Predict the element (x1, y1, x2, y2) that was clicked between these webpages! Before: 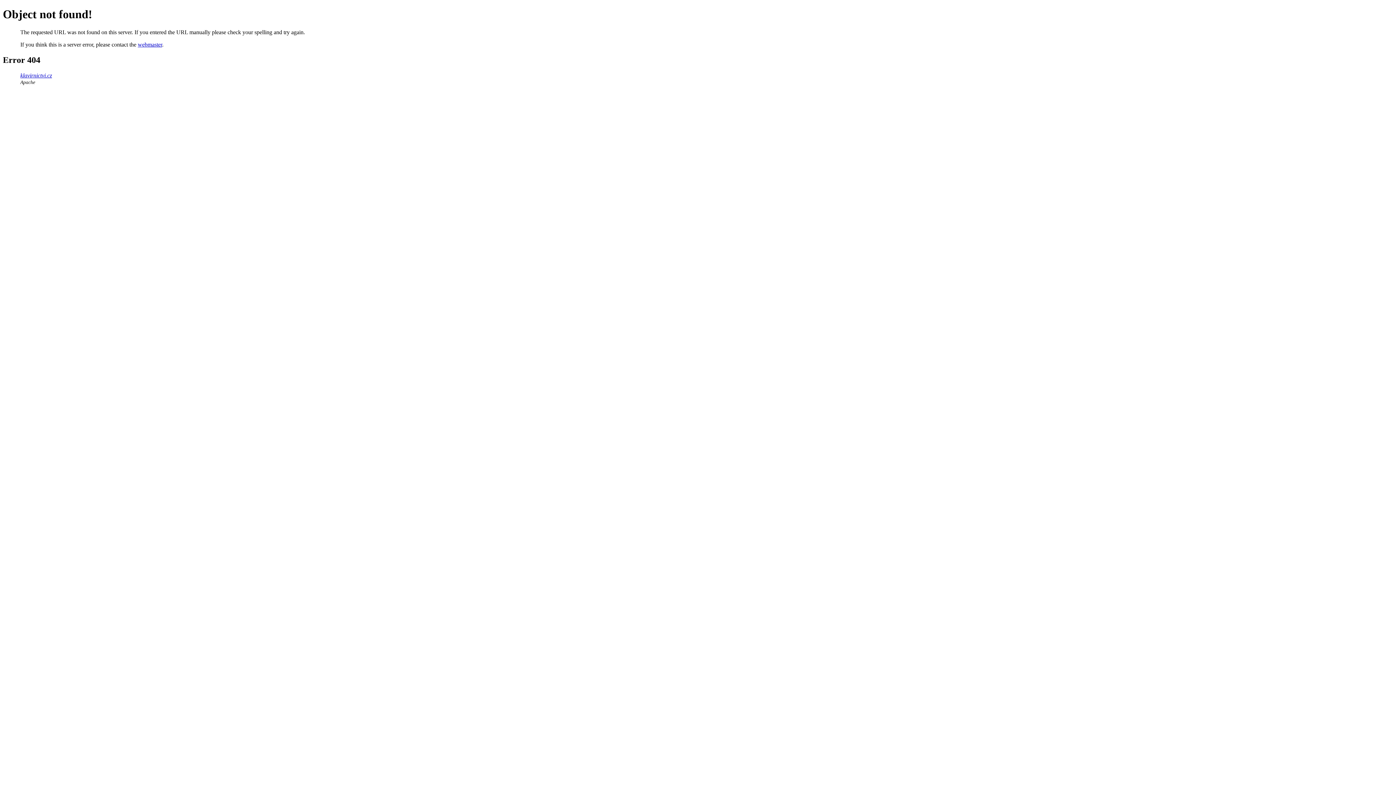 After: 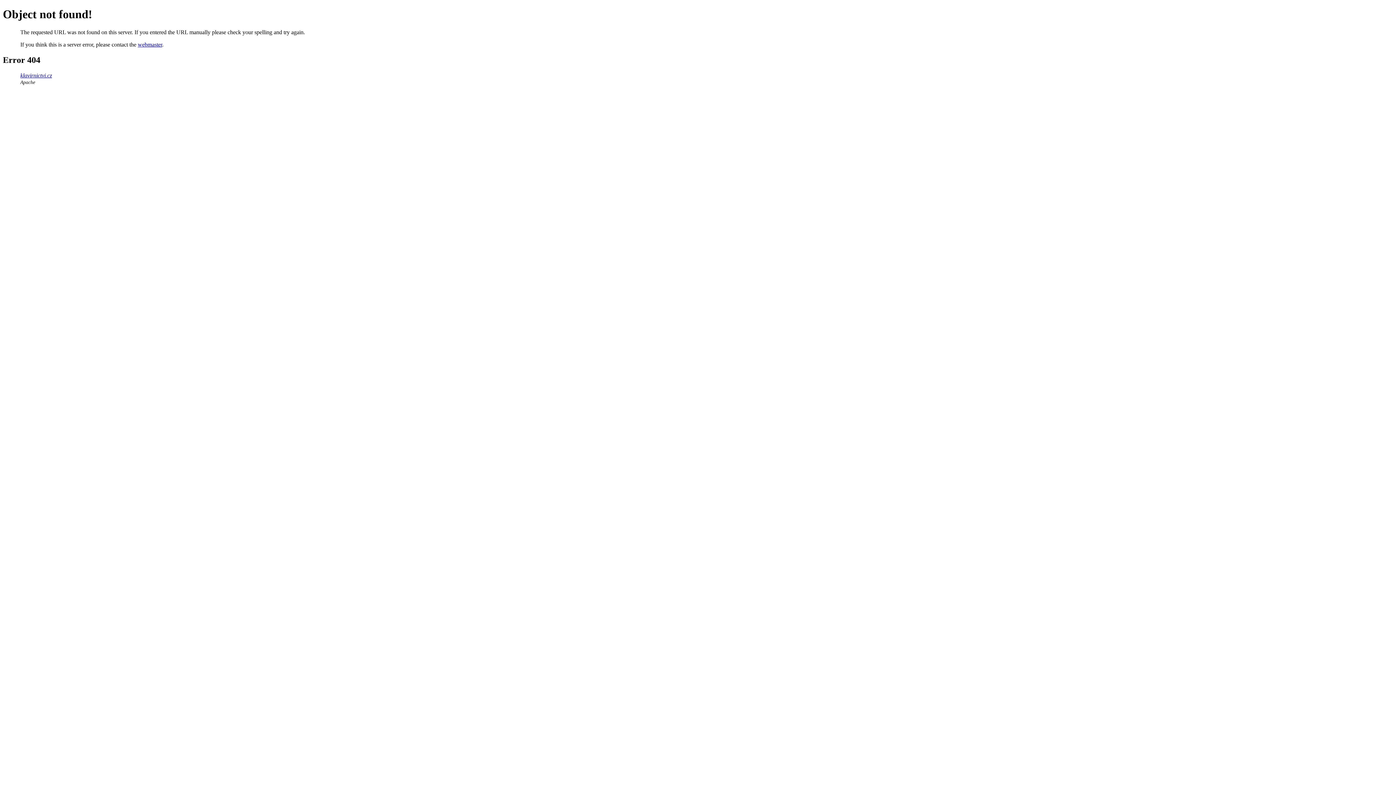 Action: label: webmaster bbox: (137, 41, 162, 47)